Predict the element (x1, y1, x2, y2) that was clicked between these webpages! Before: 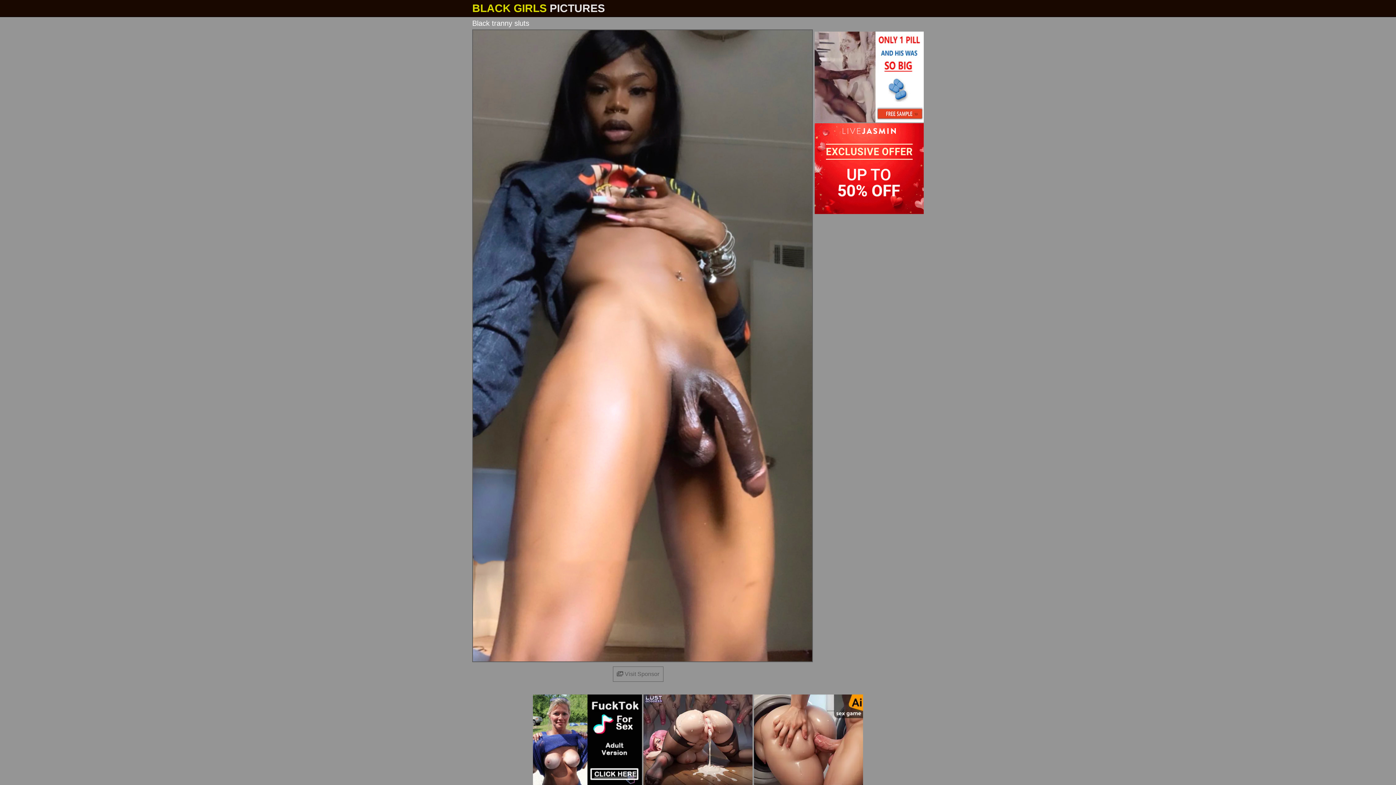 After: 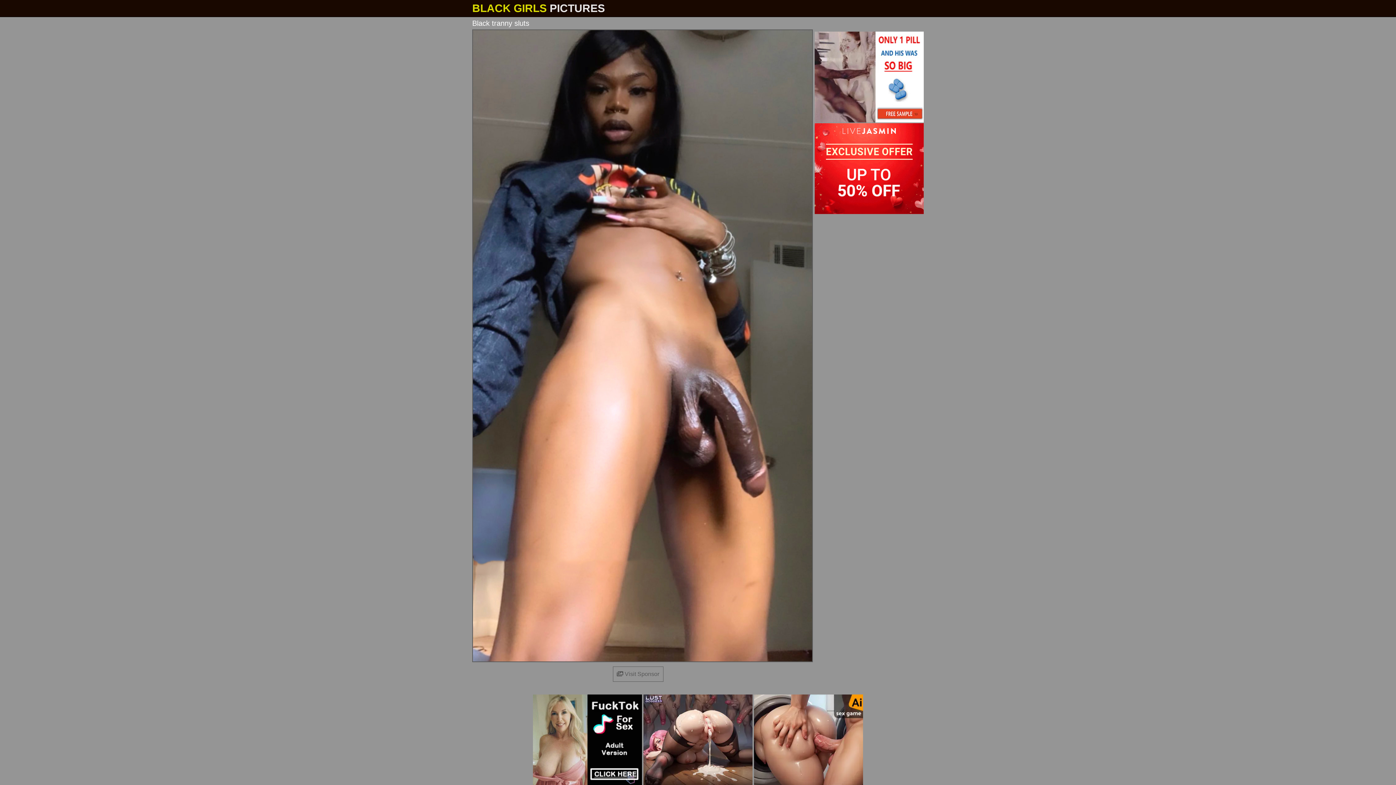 Action: bbox: (472, 29, 813, 662)